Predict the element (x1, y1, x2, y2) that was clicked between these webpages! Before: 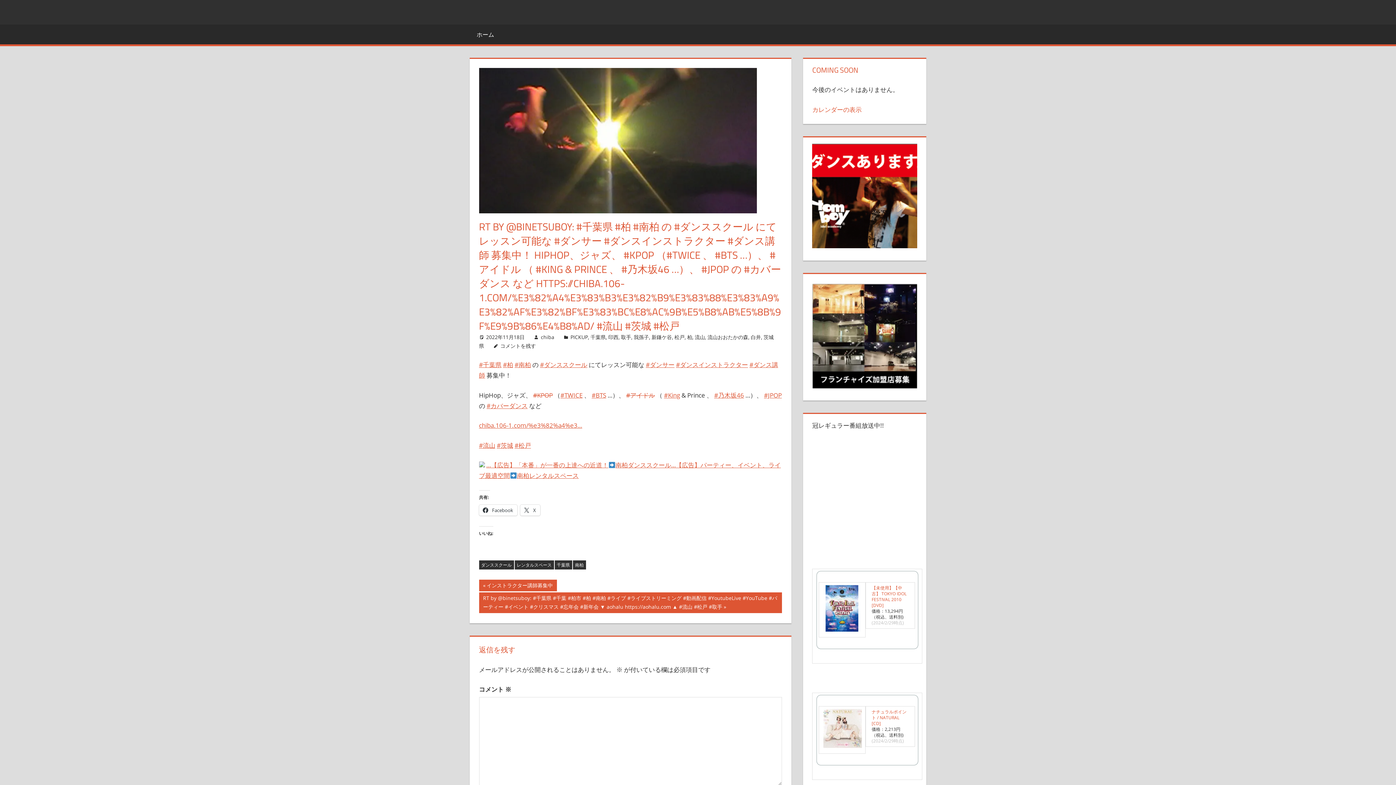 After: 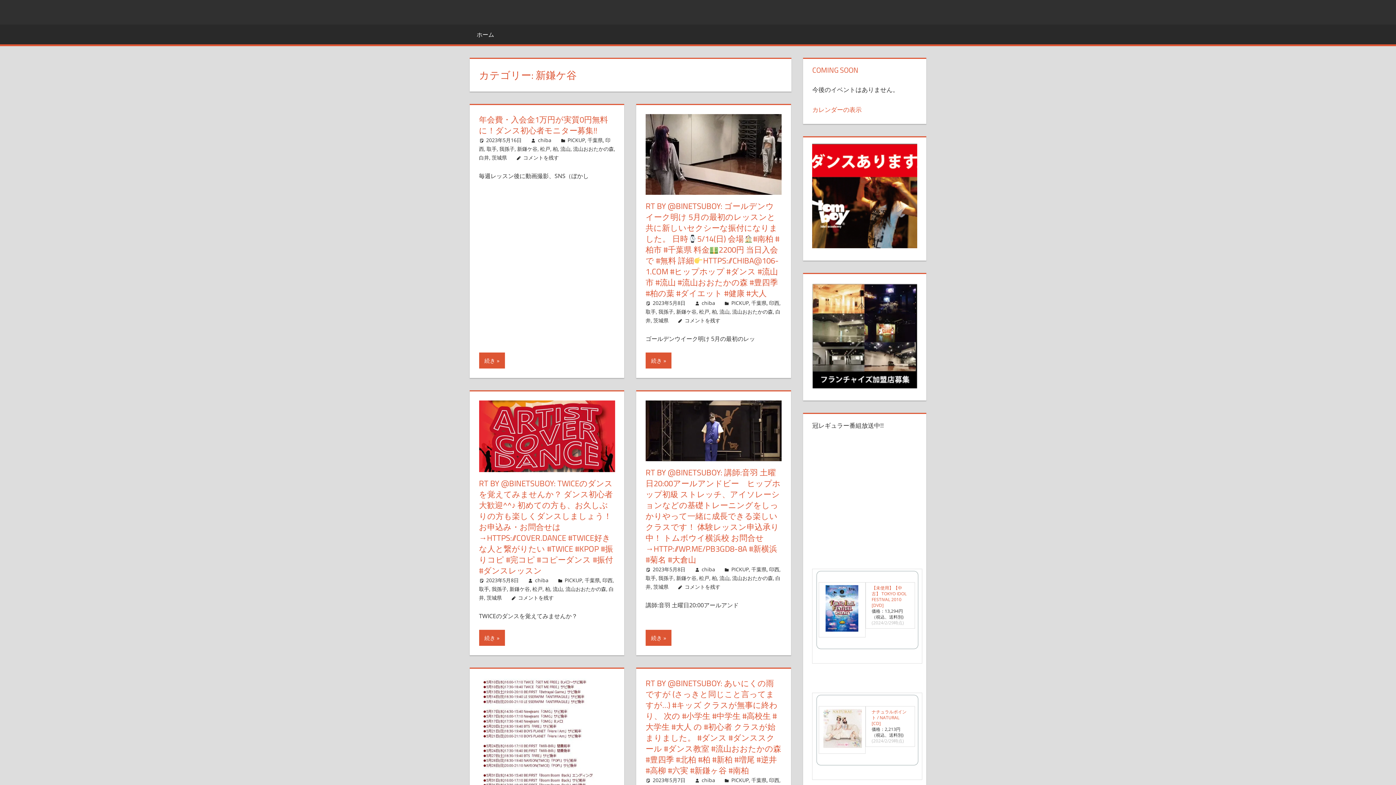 Action: label: 新鎌ケ谷 bbox: (651, 333, 672, 340)